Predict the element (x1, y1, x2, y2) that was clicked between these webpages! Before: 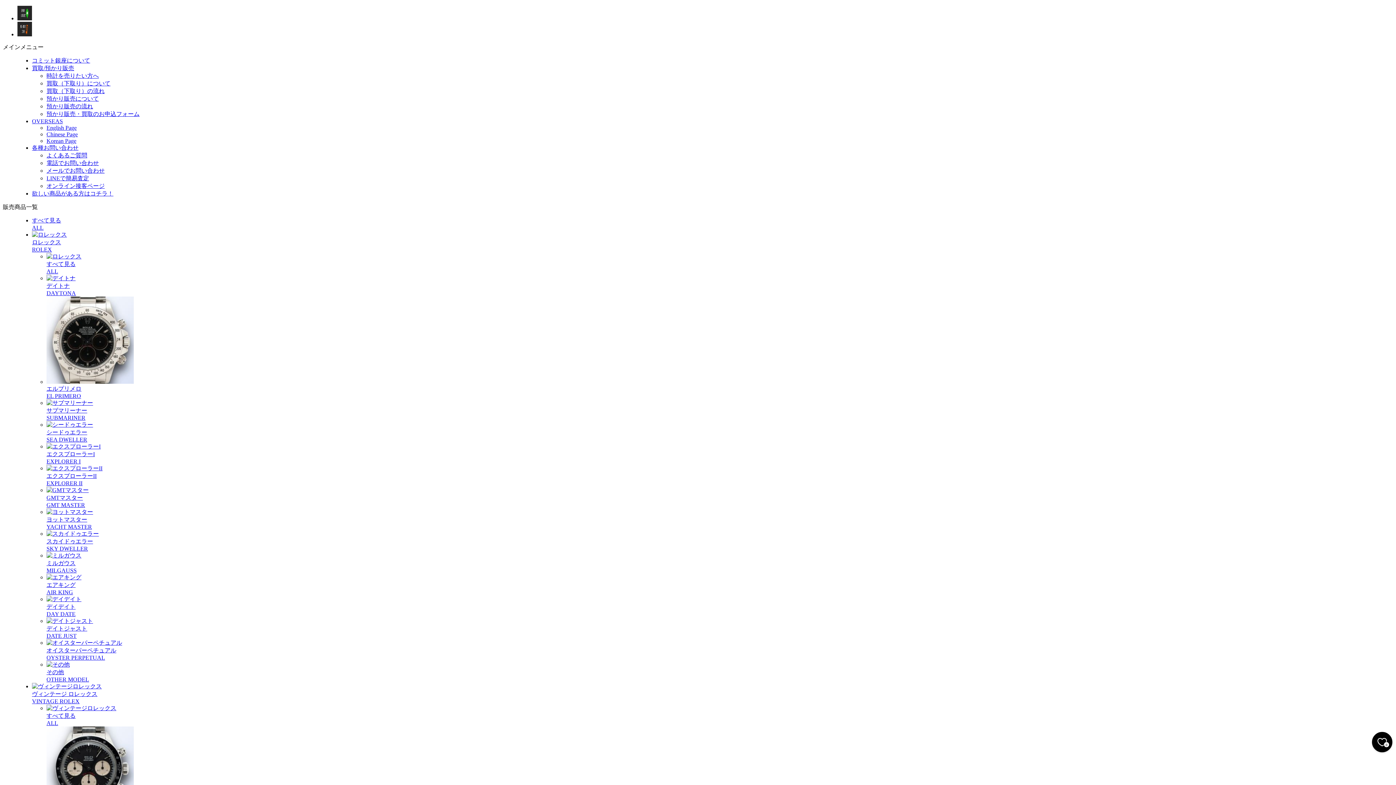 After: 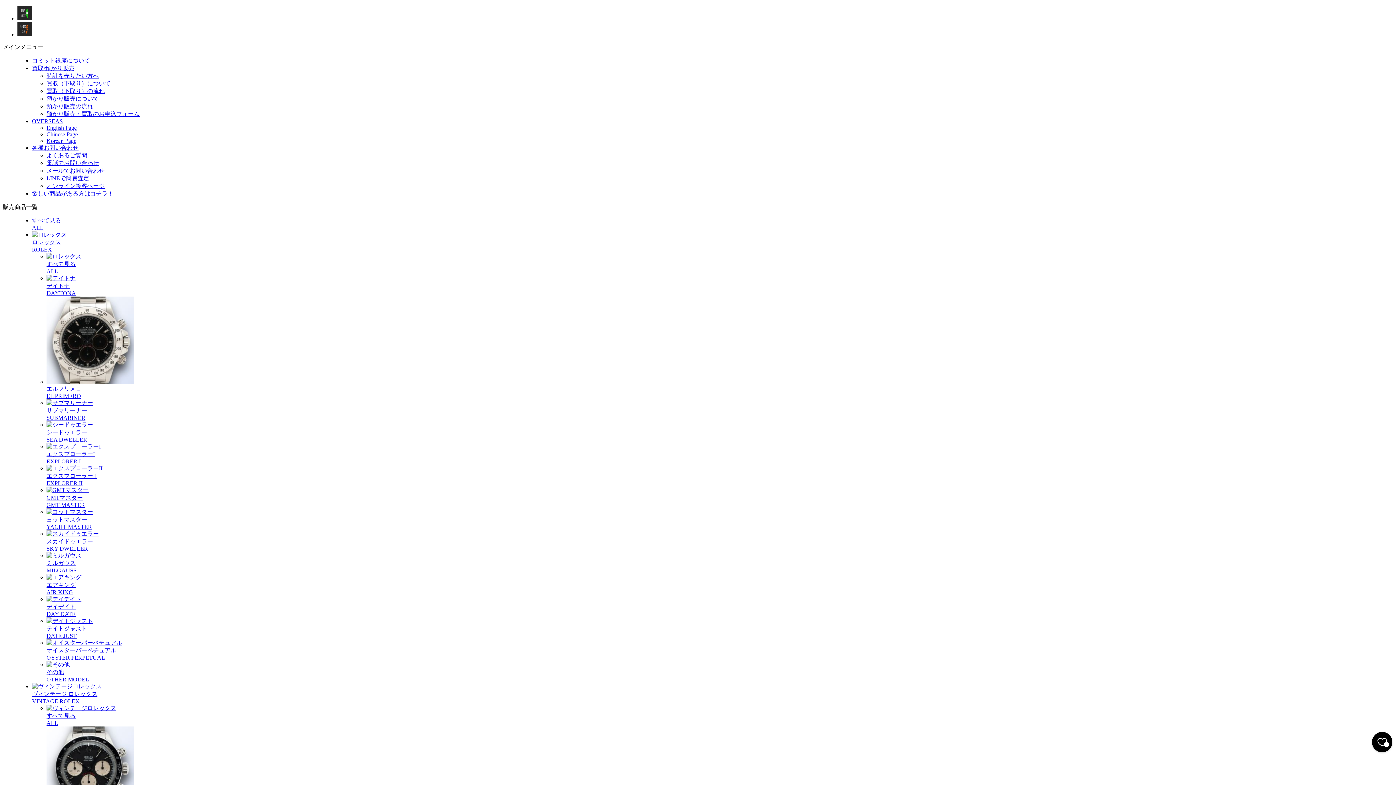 Action: bbox: (46, 103, 93, 109) label: 預かり販売の流れ